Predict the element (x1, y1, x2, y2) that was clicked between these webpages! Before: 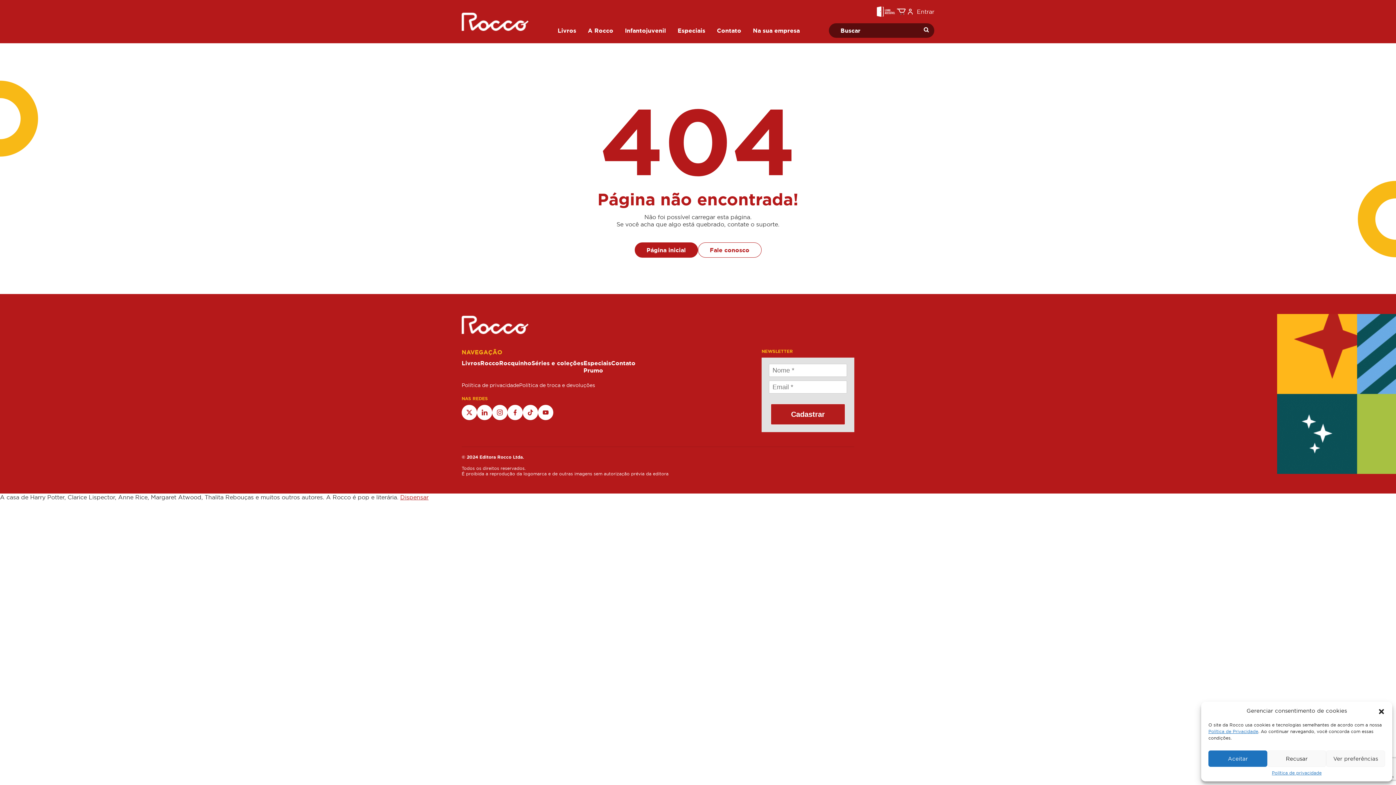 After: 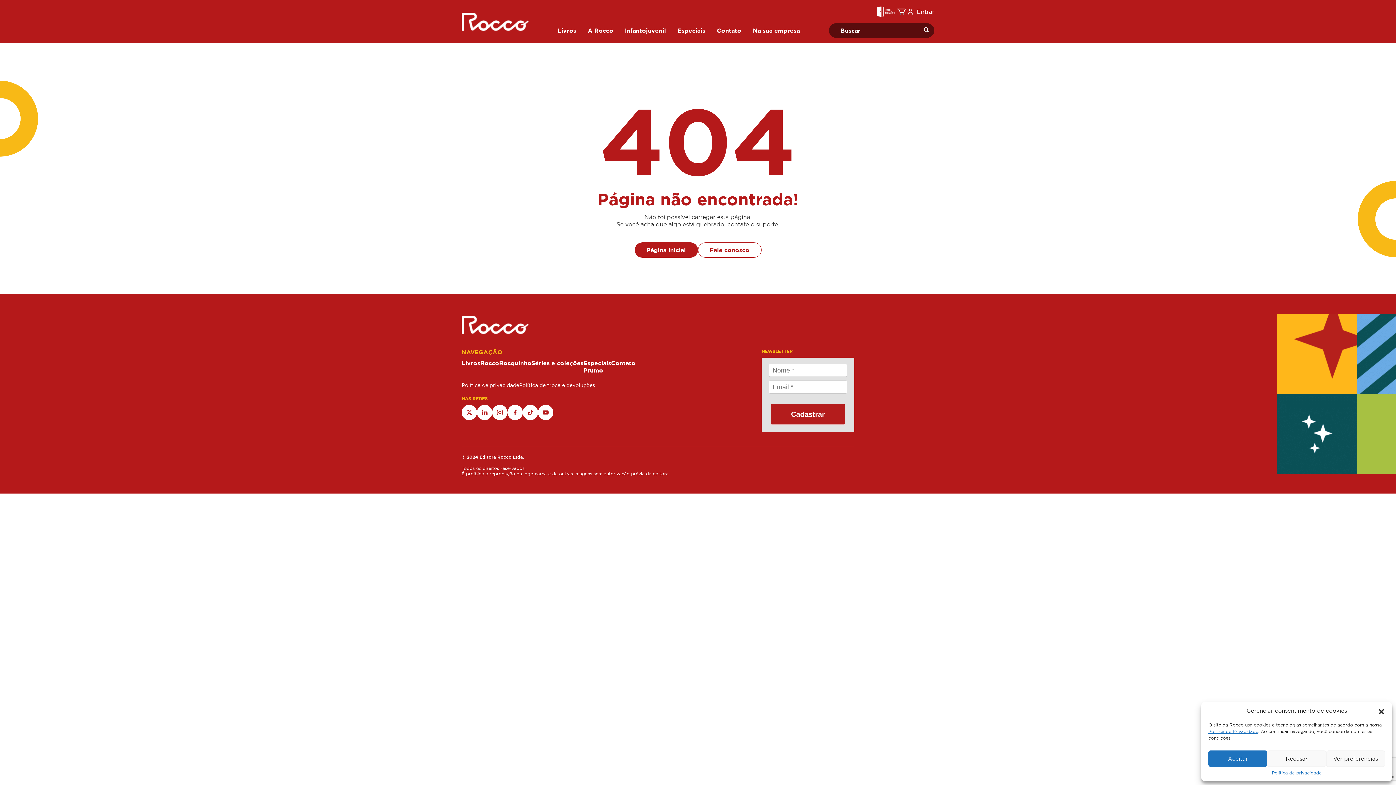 Action: label: Dispensar bbox: (400, 494, 428, 500)